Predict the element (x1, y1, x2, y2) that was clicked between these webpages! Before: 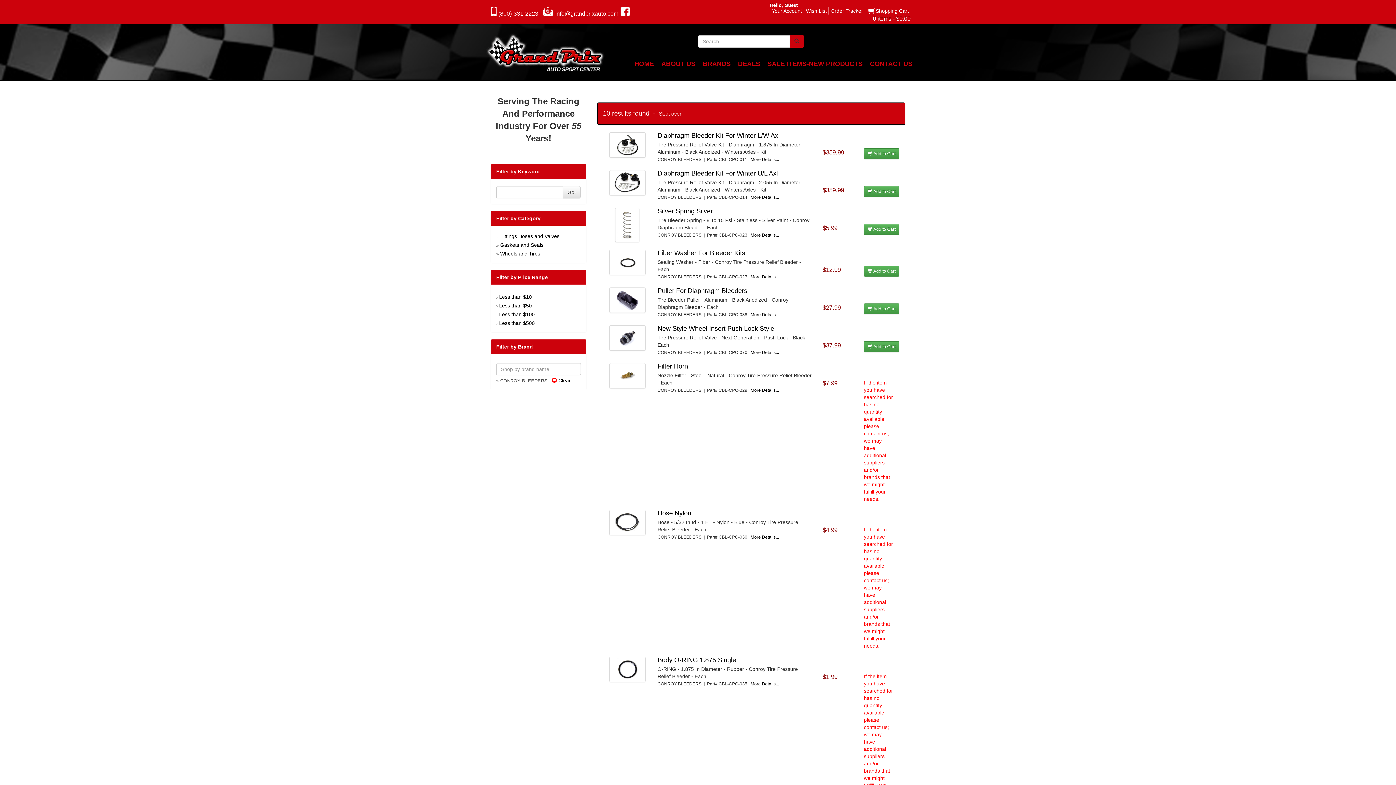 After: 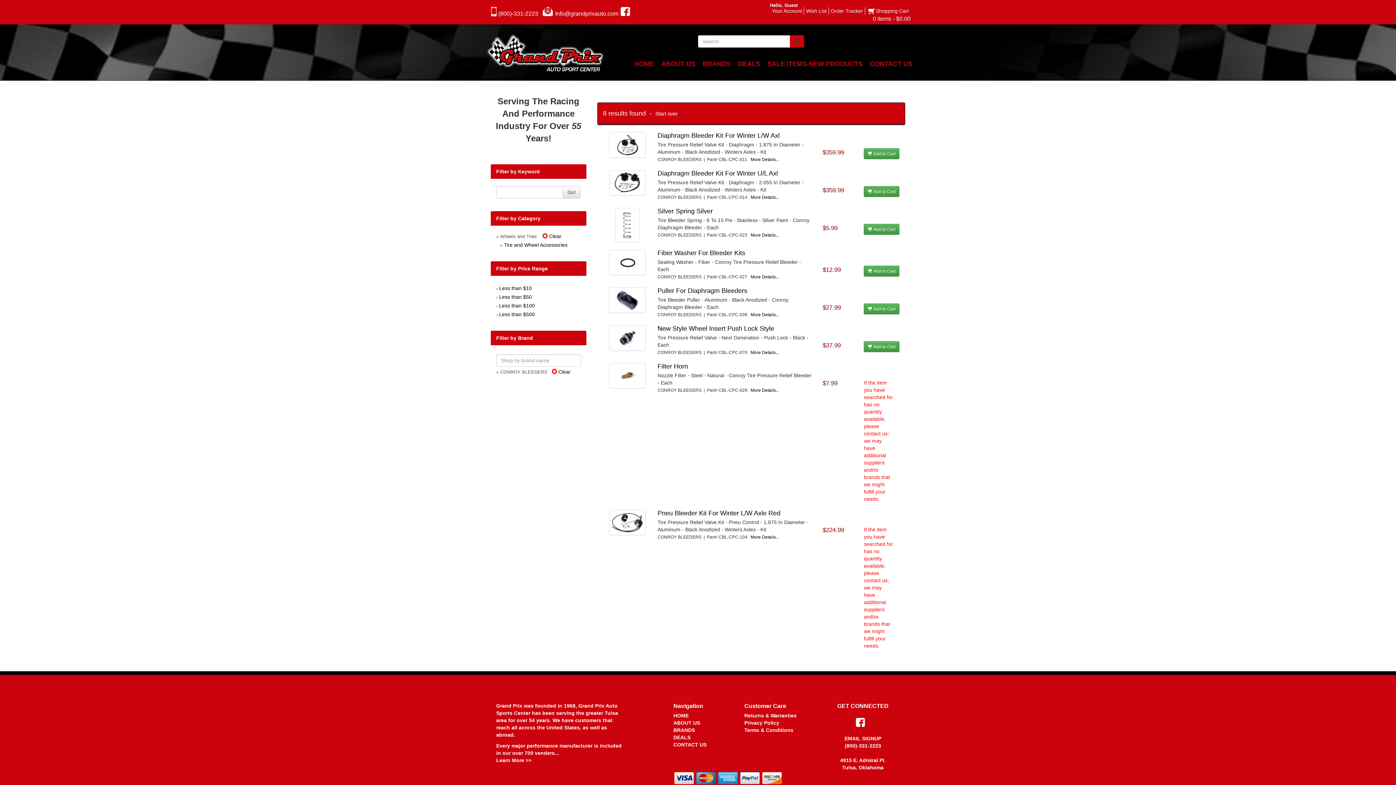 Action: label: Wheels and Tires bbox: (500, 251, 540, 256)